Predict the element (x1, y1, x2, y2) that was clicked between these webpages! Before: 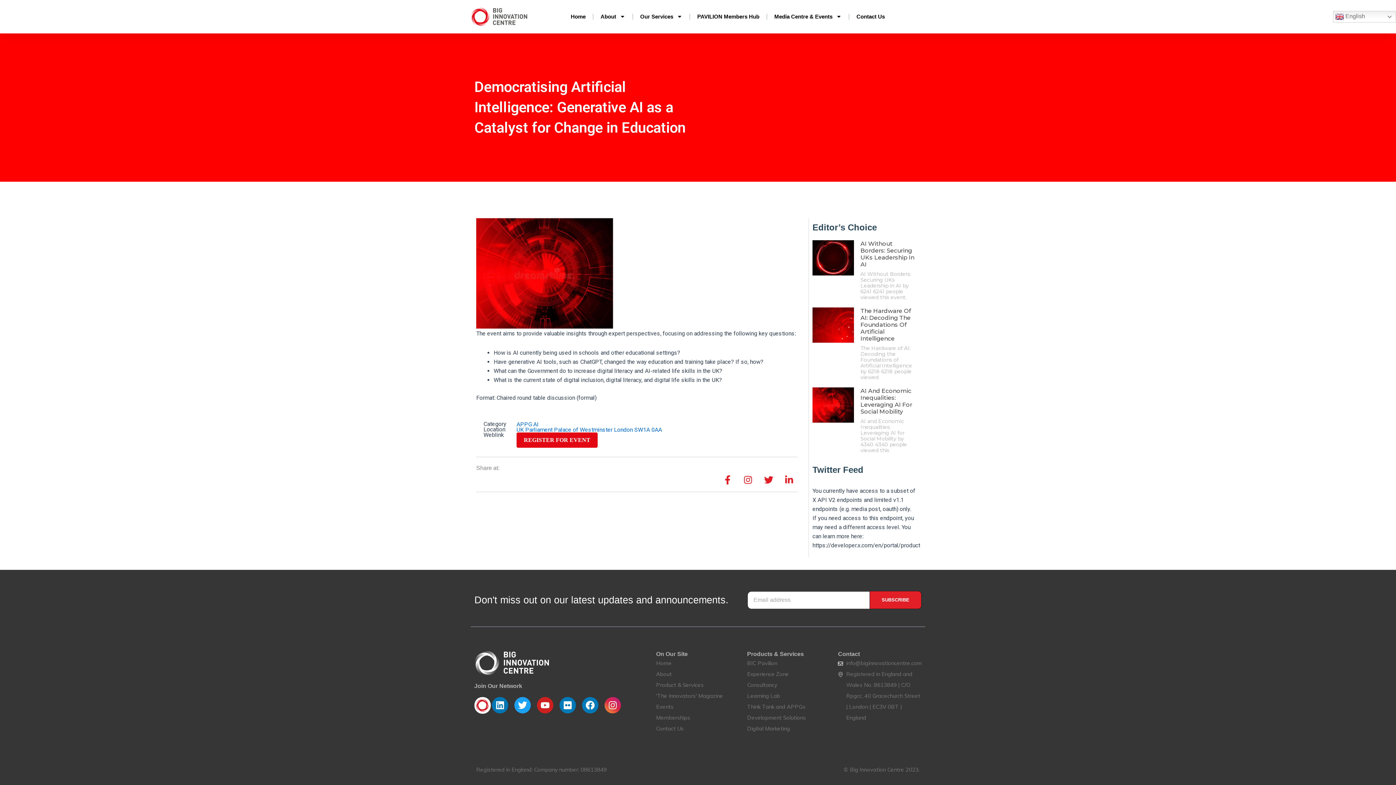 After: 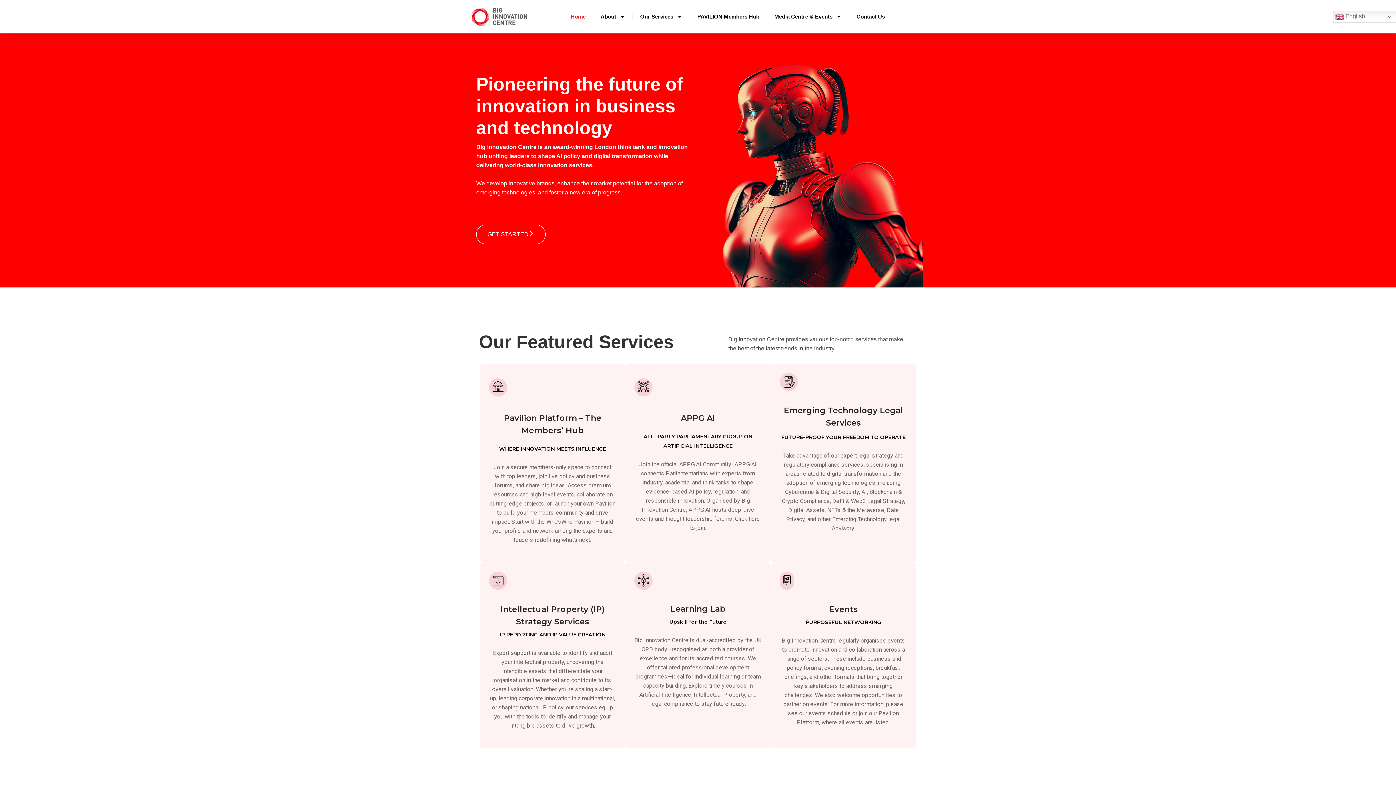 Action: bbox: (470, 7, 527, 26)